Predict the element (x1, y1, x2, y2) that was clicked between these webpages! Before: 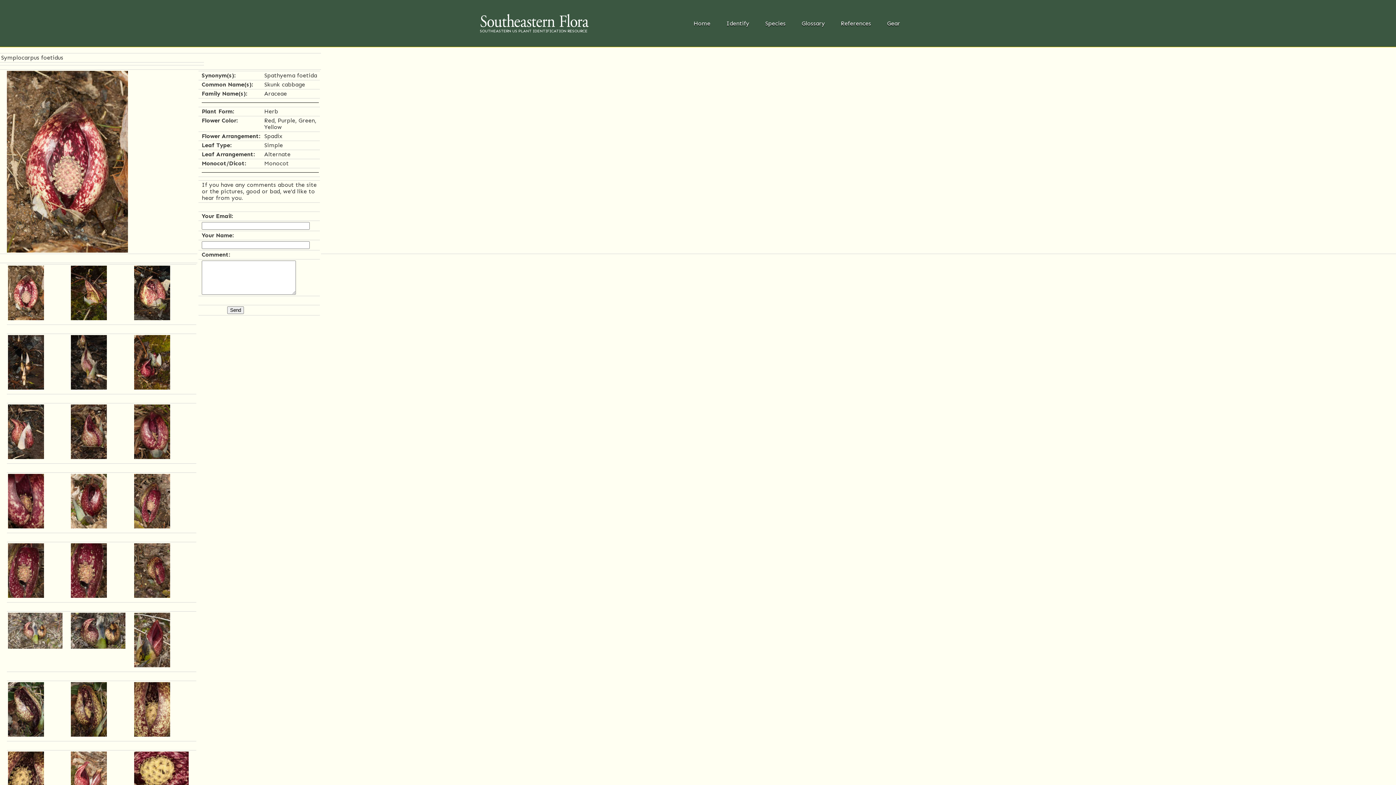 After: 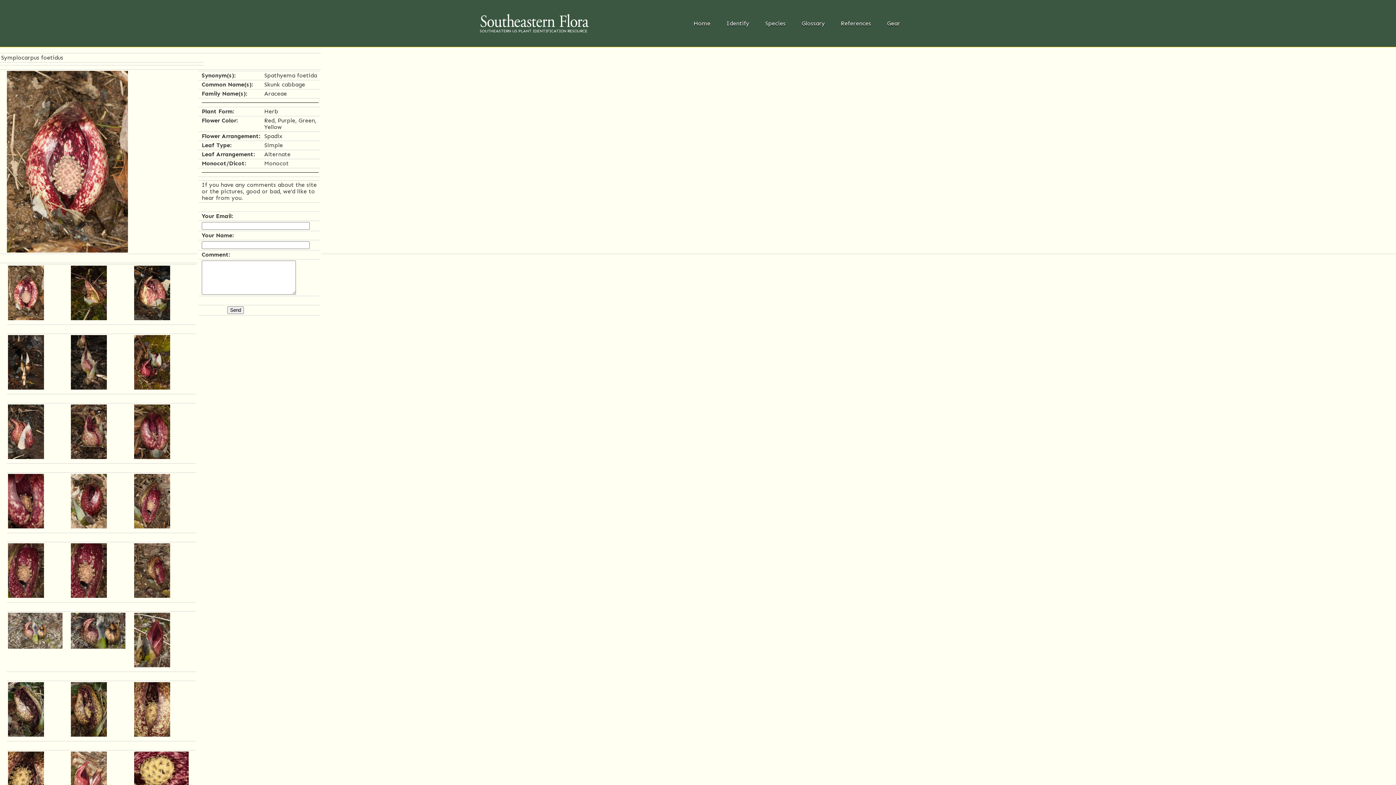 Action: bbox: (70, 592, 106, 599)